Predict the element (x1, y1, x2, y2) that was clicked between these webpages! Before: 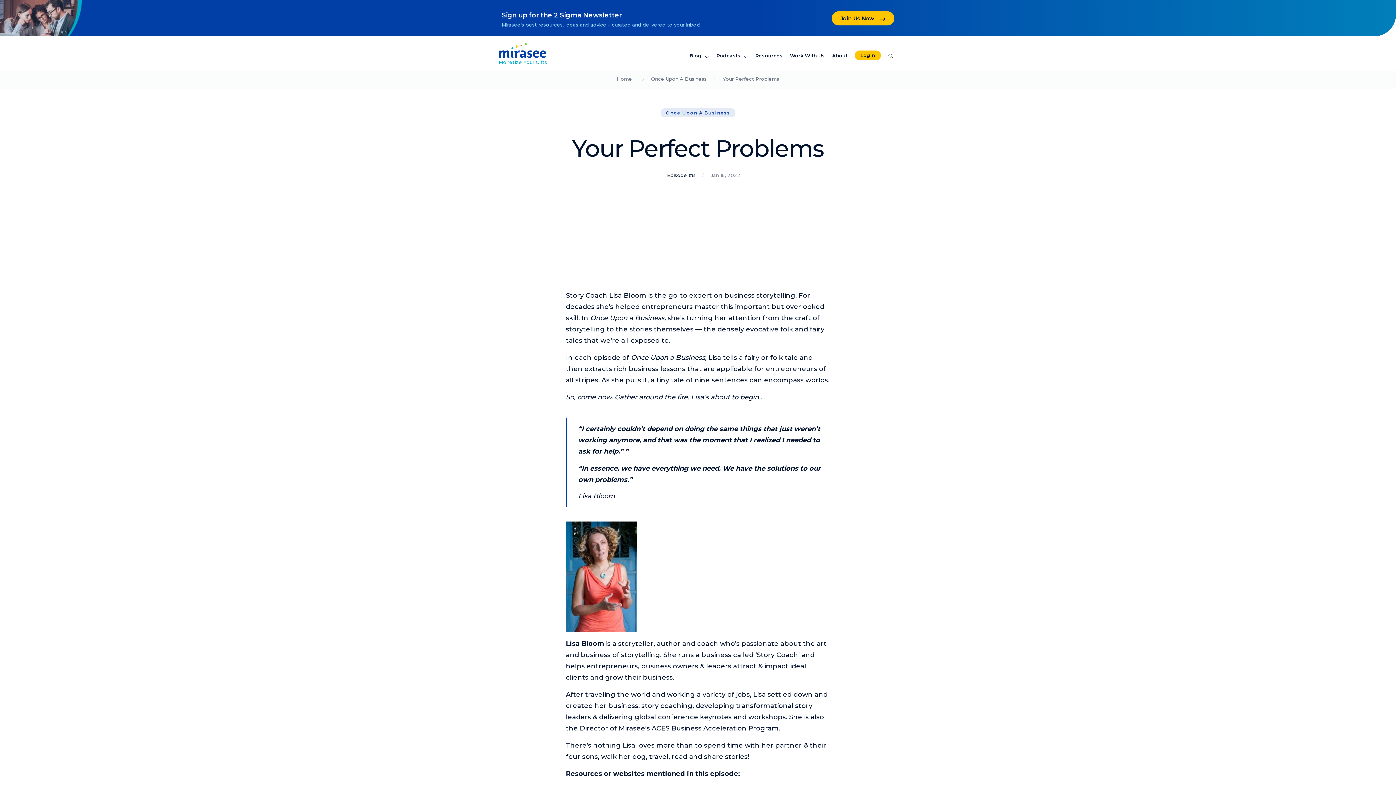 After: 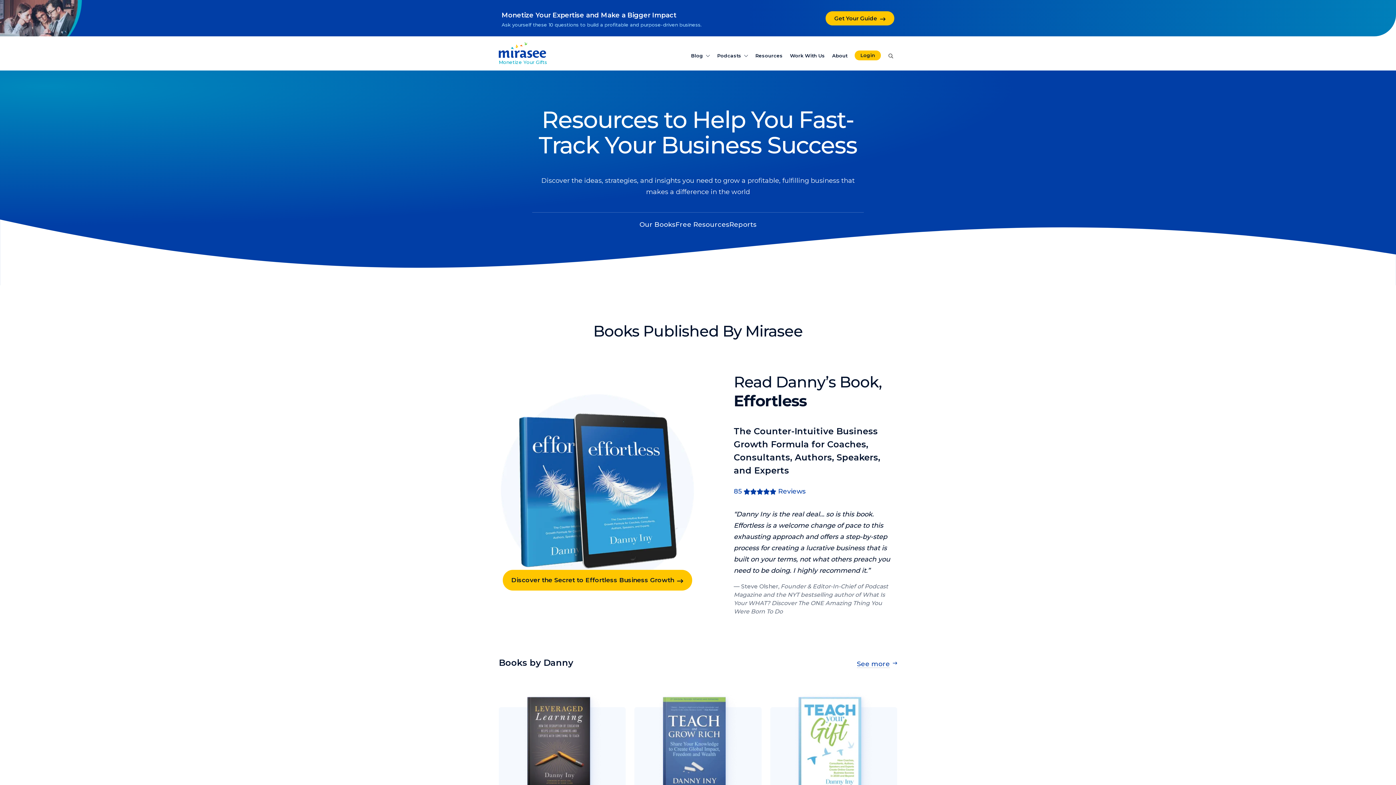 Action: label: Resources bbox: (755, 50, 782, 60)